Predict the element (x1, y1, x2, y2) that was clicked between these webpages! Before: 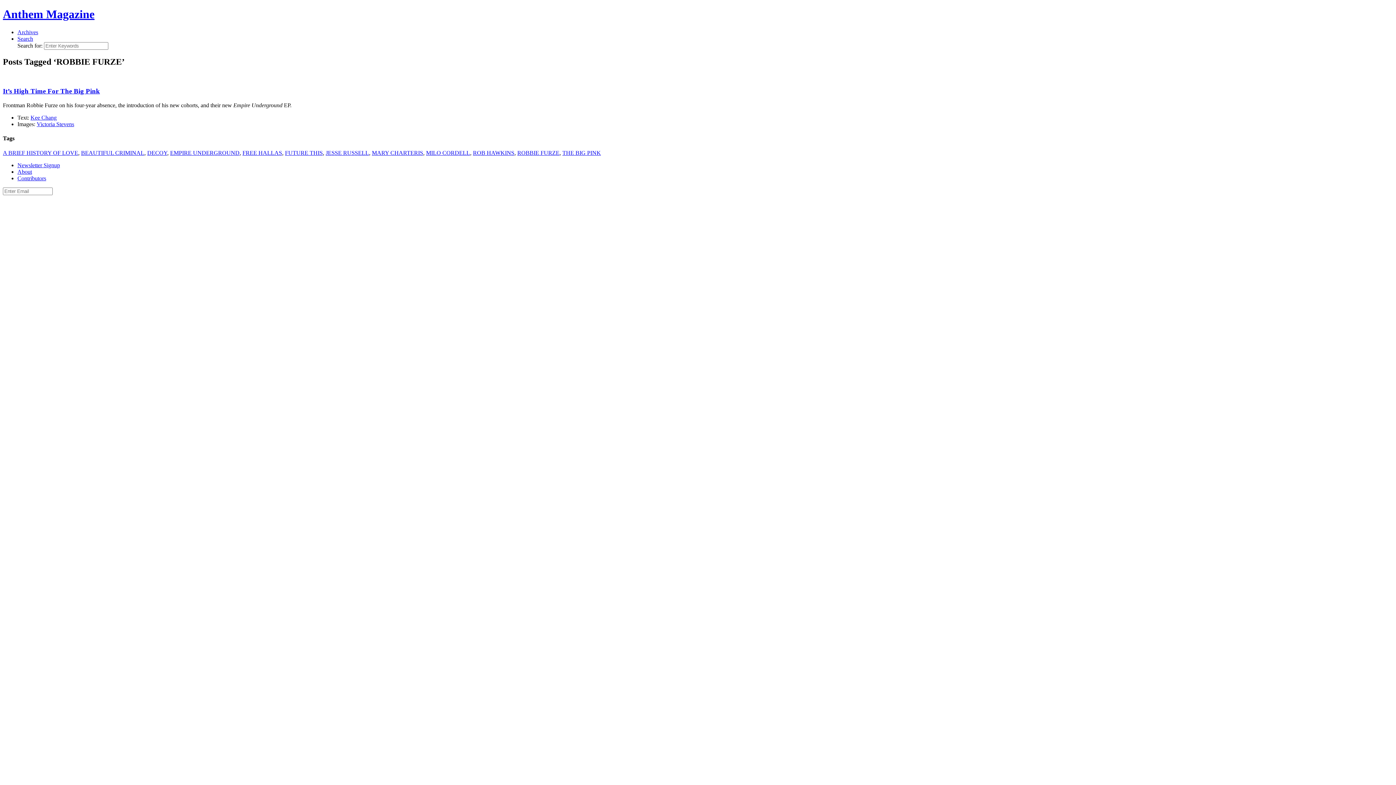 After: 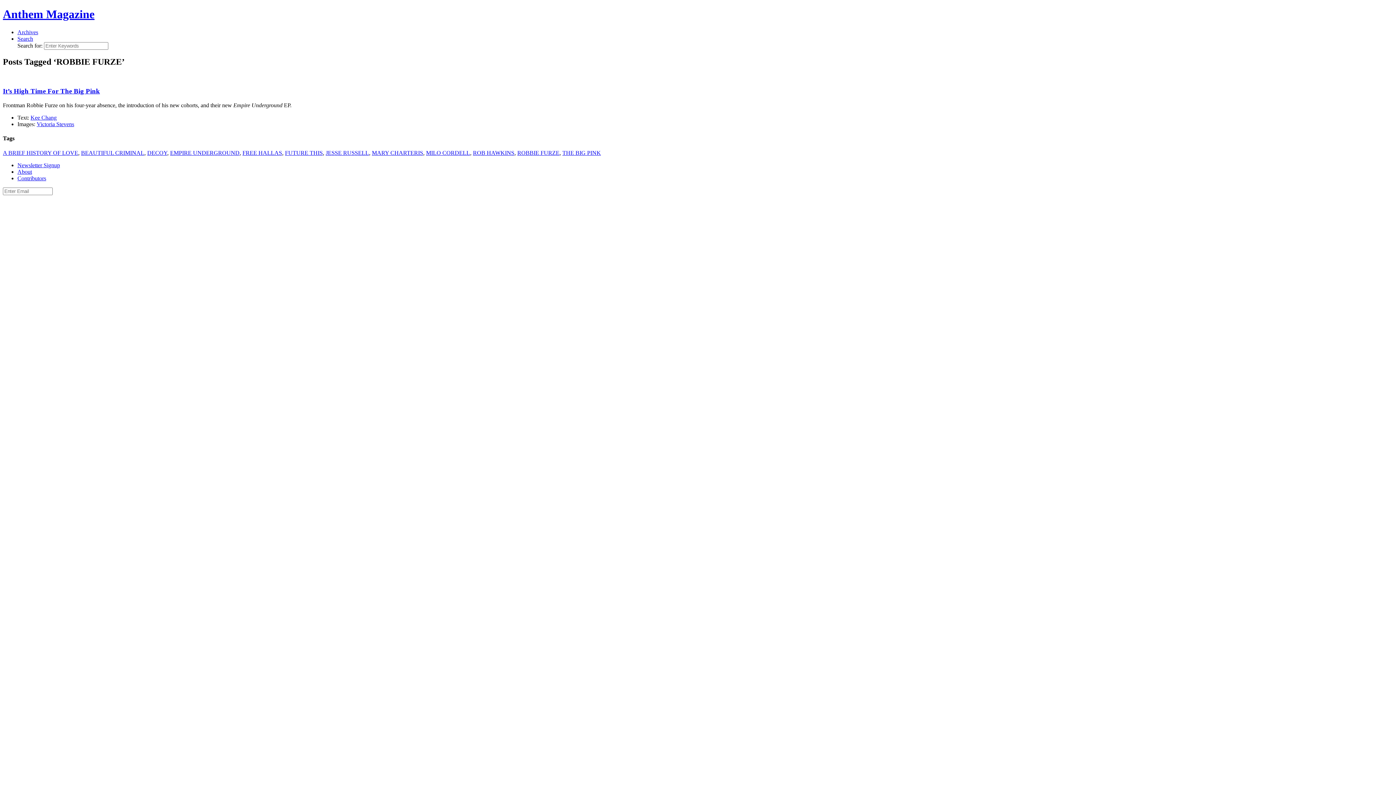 Action: bbox: (36, 121, 74, 127) label: Victoria Stevens